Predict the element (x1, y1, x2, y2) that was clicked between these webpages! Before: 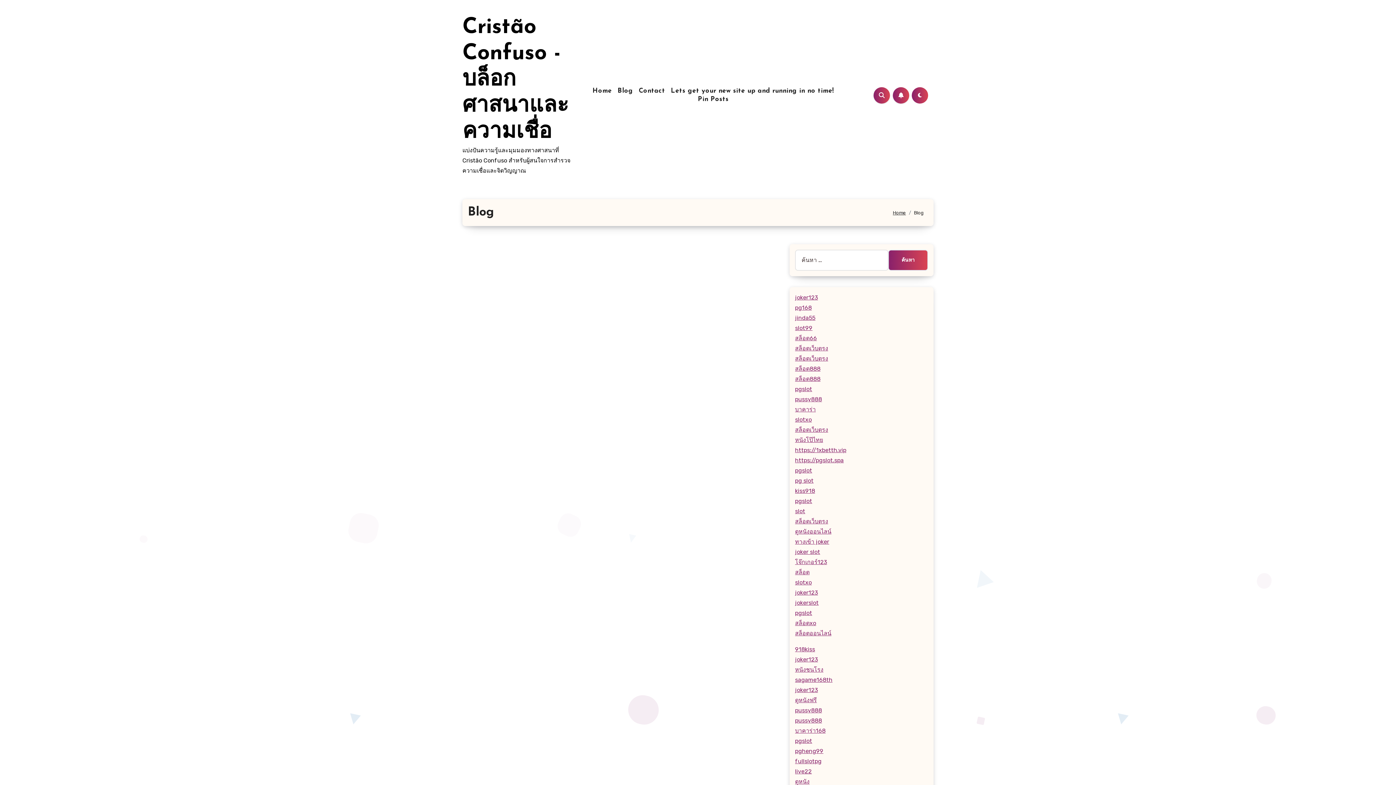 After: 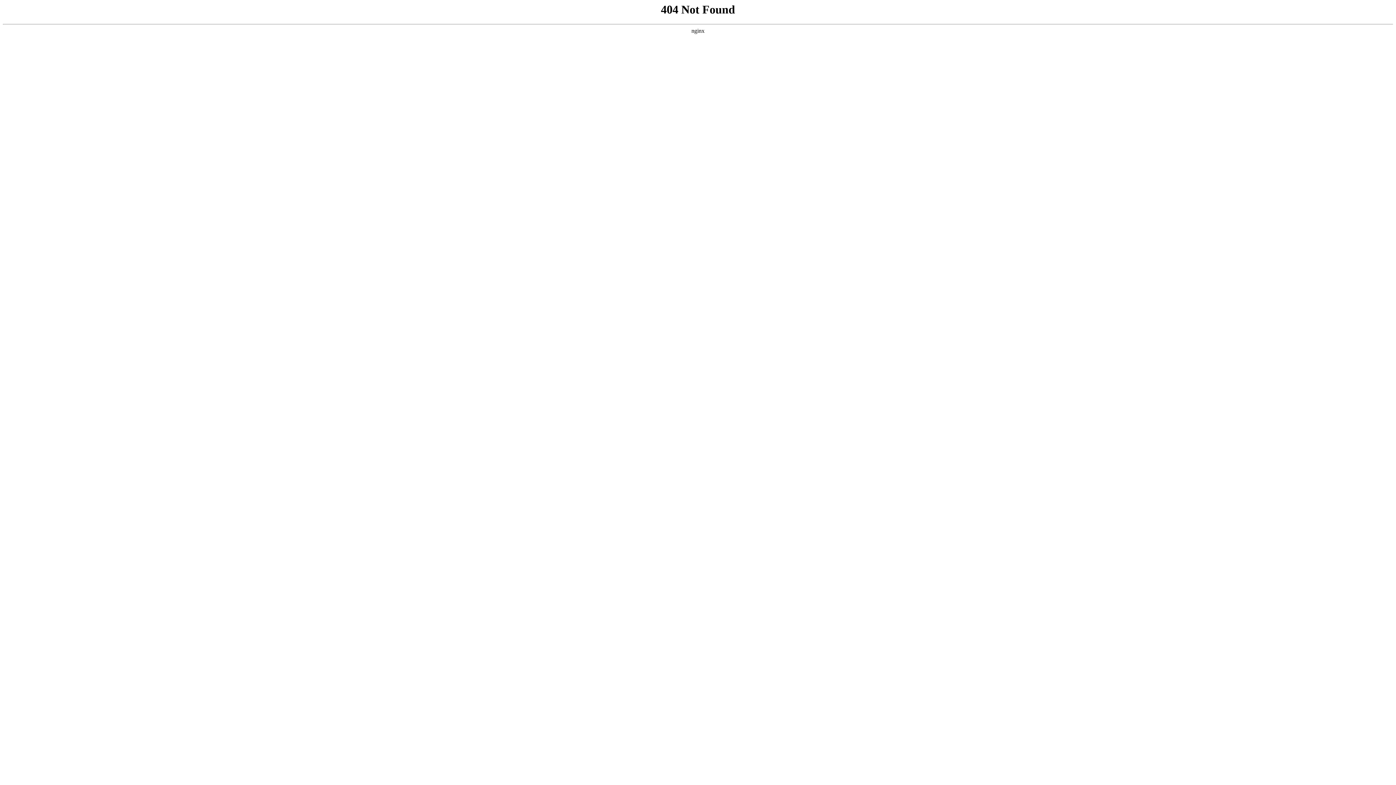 Action: bbox: (795, 758, 821, 765) label: fullslotpg